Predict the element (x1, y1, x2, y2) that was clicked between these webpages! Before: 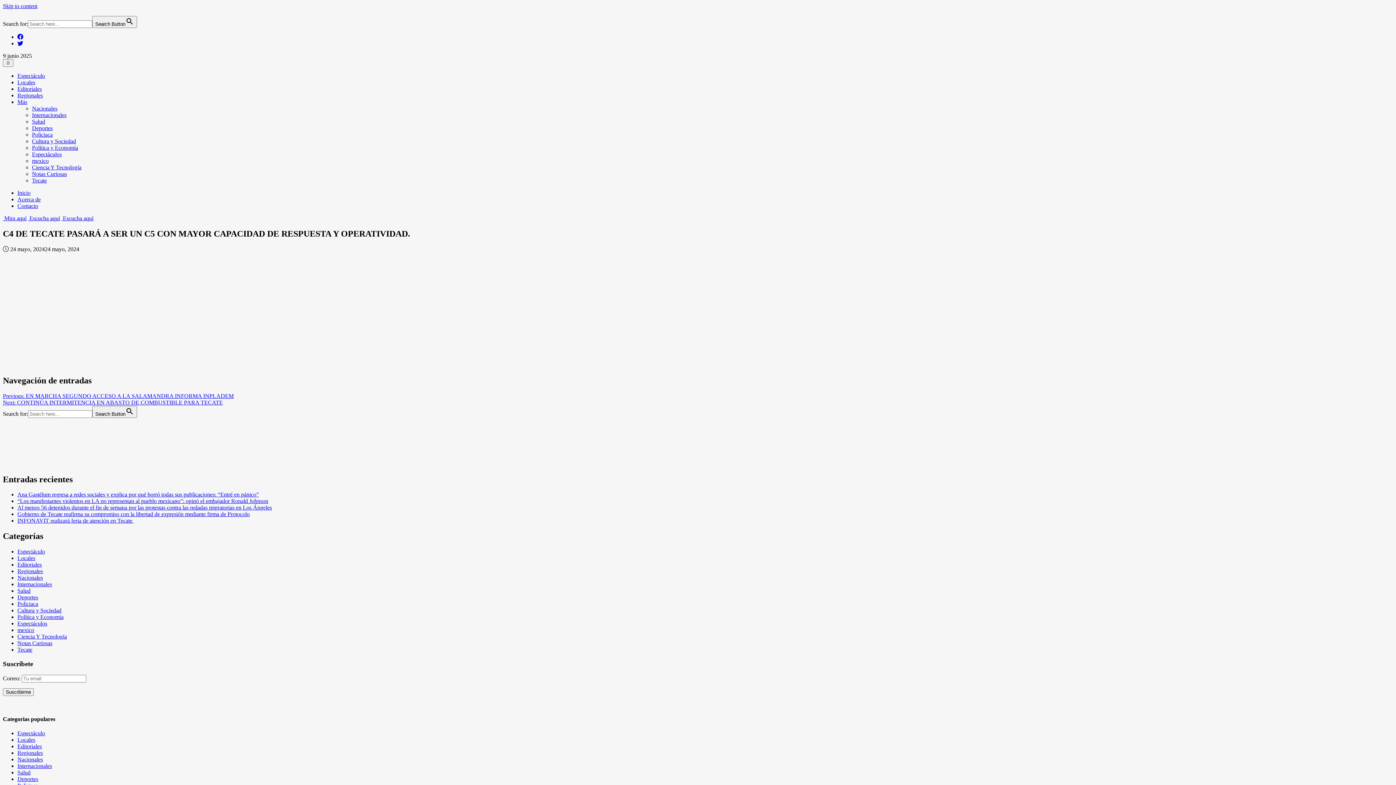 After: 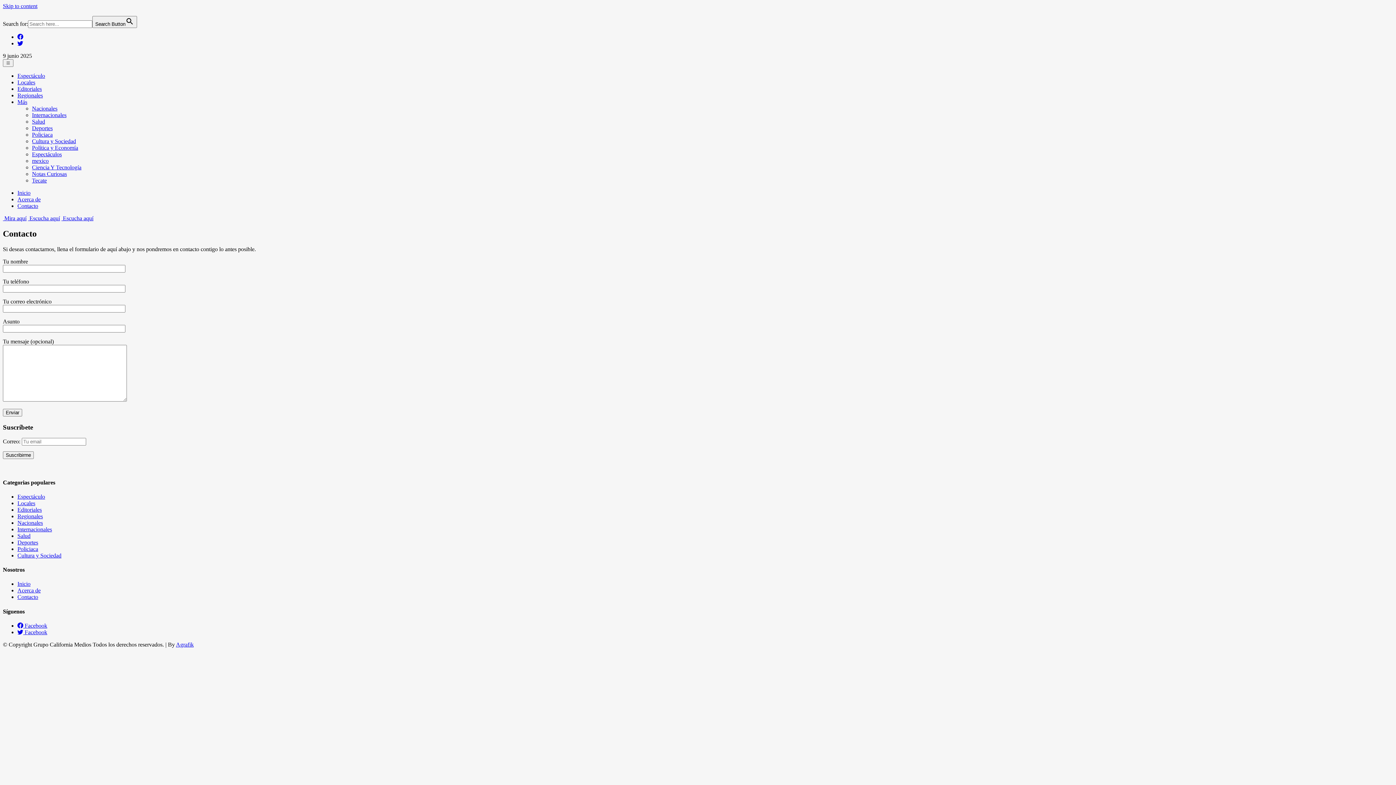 Action: bbox: (17, 202, 38, 209) label: Contacto